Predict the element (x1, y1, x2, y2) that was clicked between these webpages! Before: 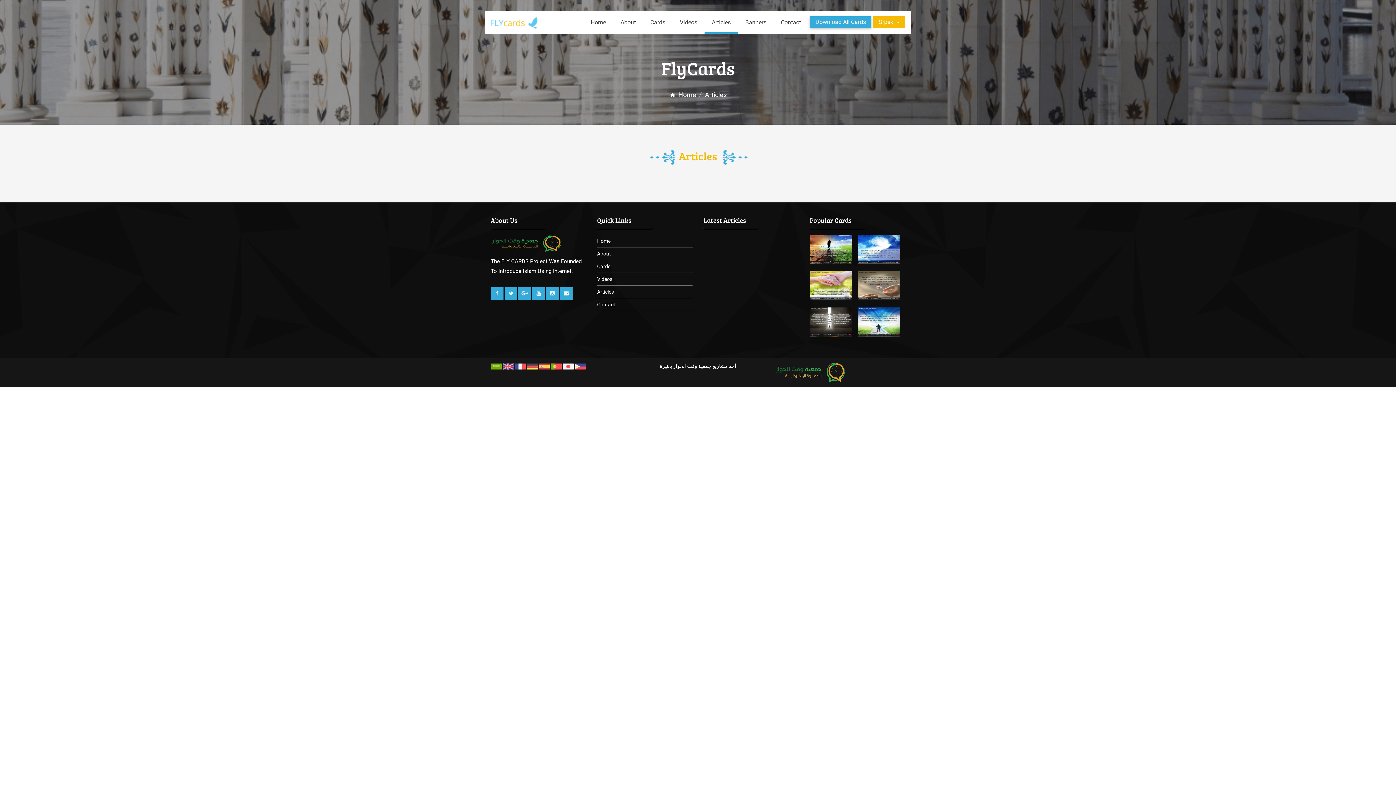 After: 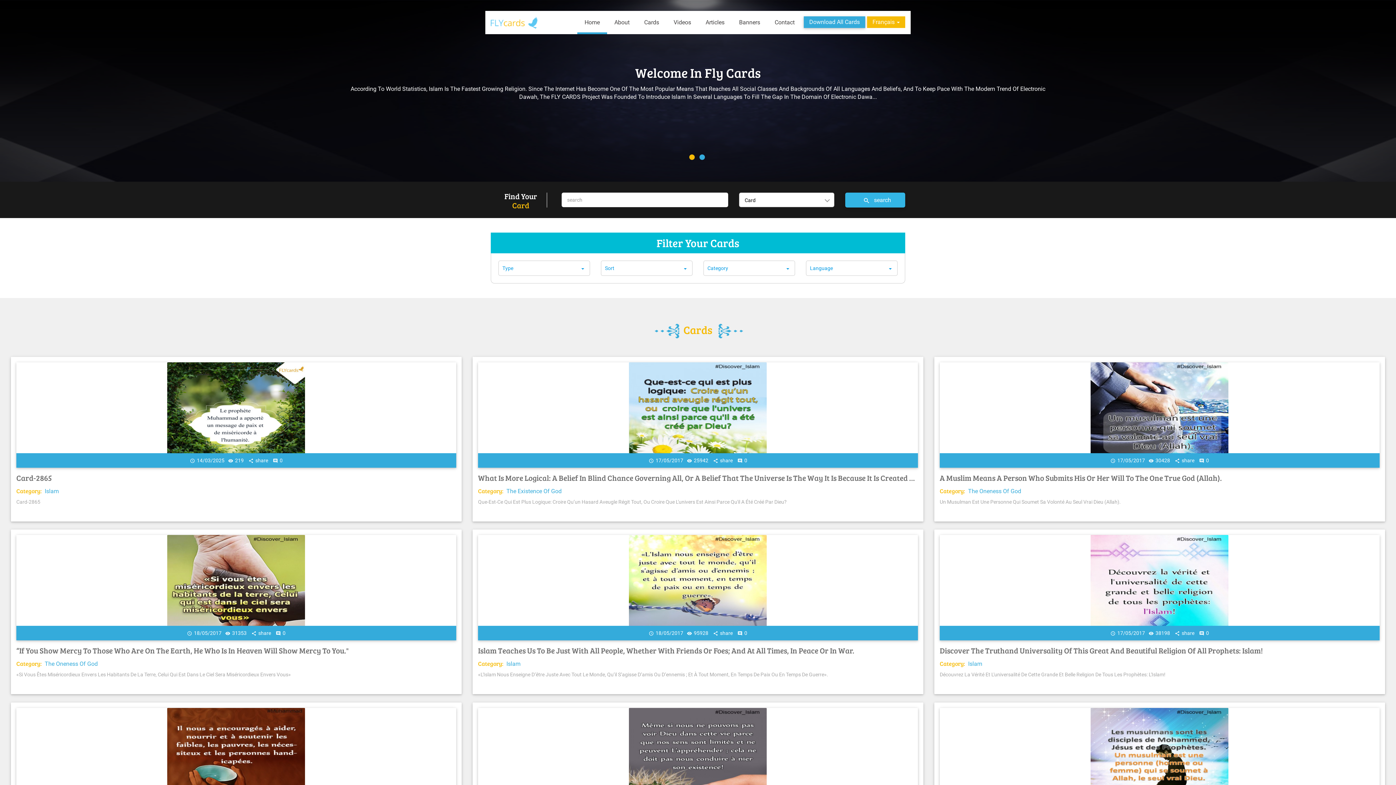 Action: bbox: (514, 362, 525, 371)